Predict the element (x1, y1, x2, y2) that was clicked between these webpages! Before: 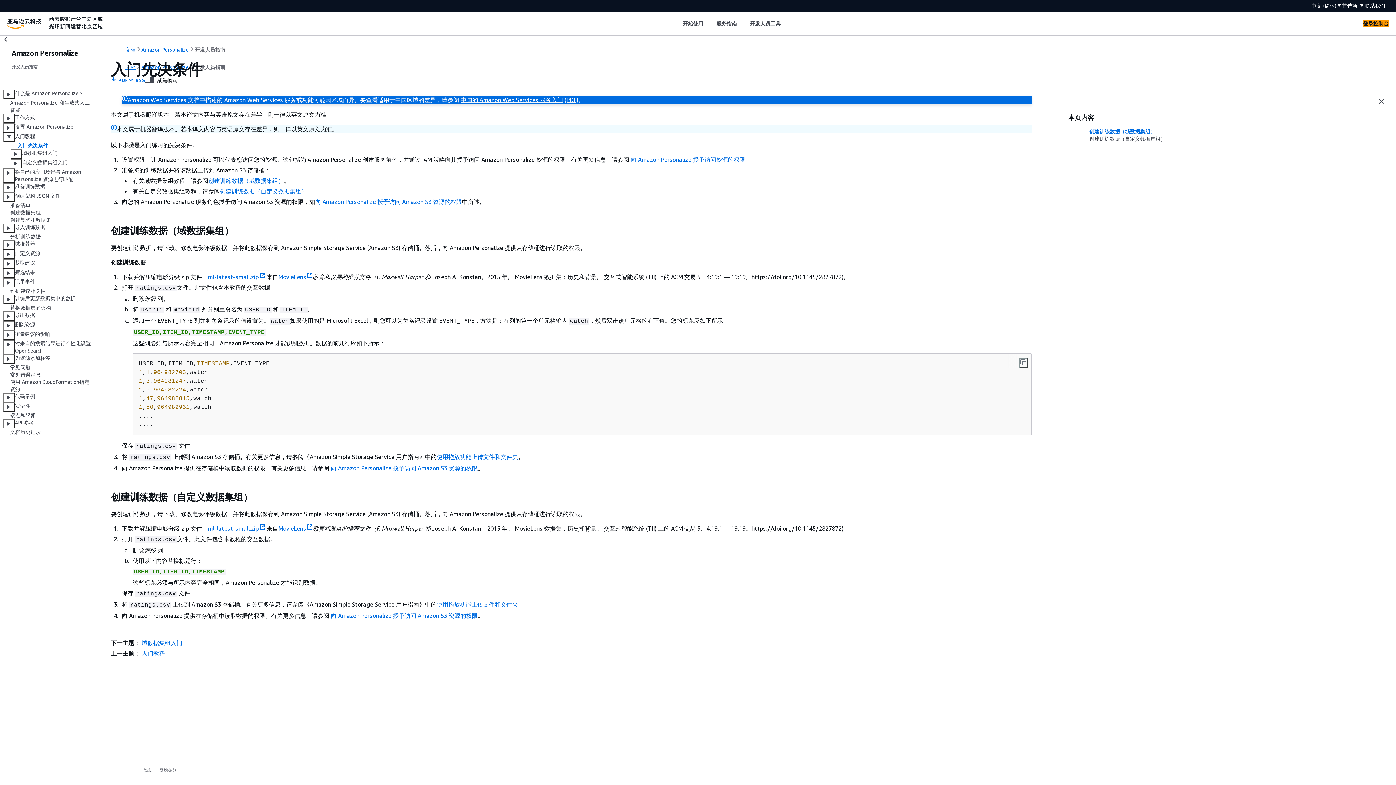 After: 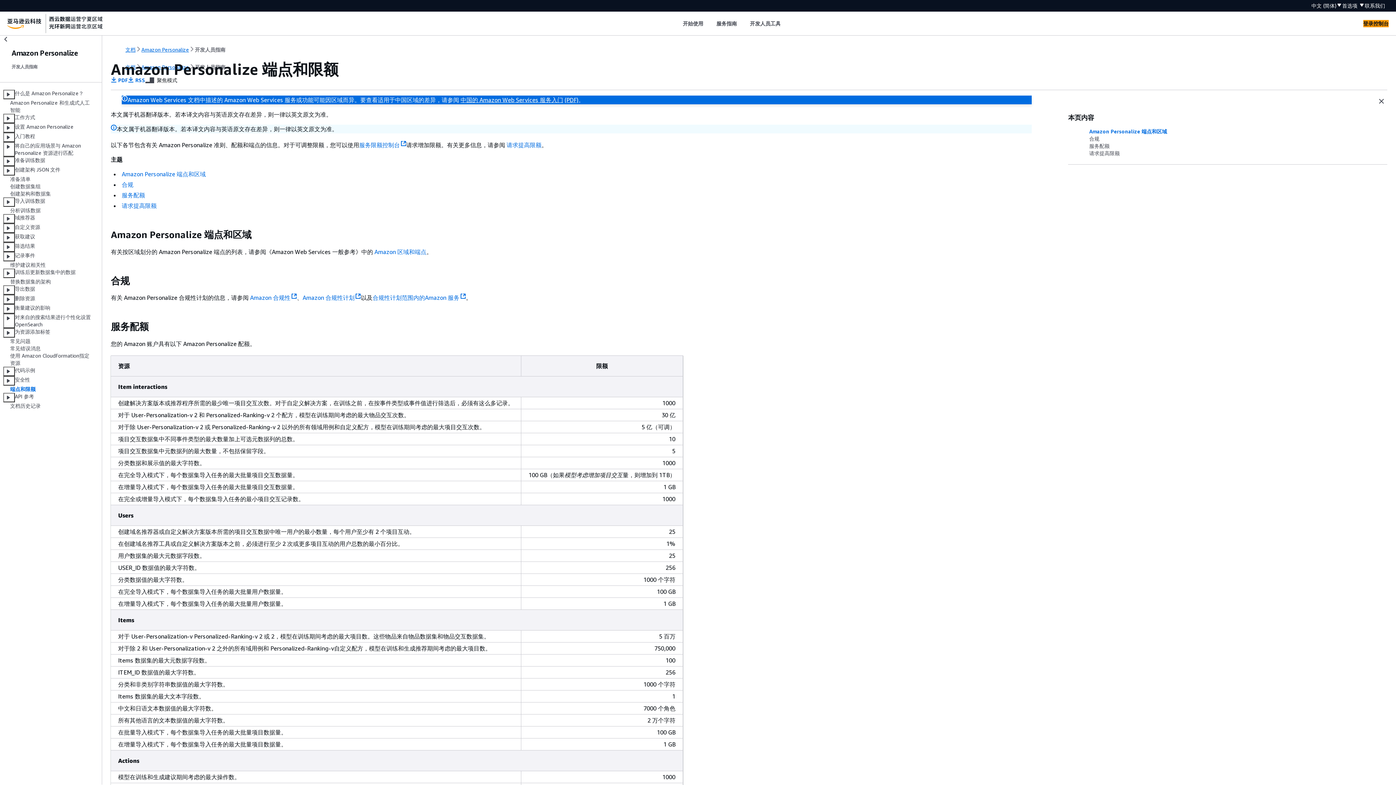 Action: bbox: (10, 412, 35, 418) label: 端点和限额